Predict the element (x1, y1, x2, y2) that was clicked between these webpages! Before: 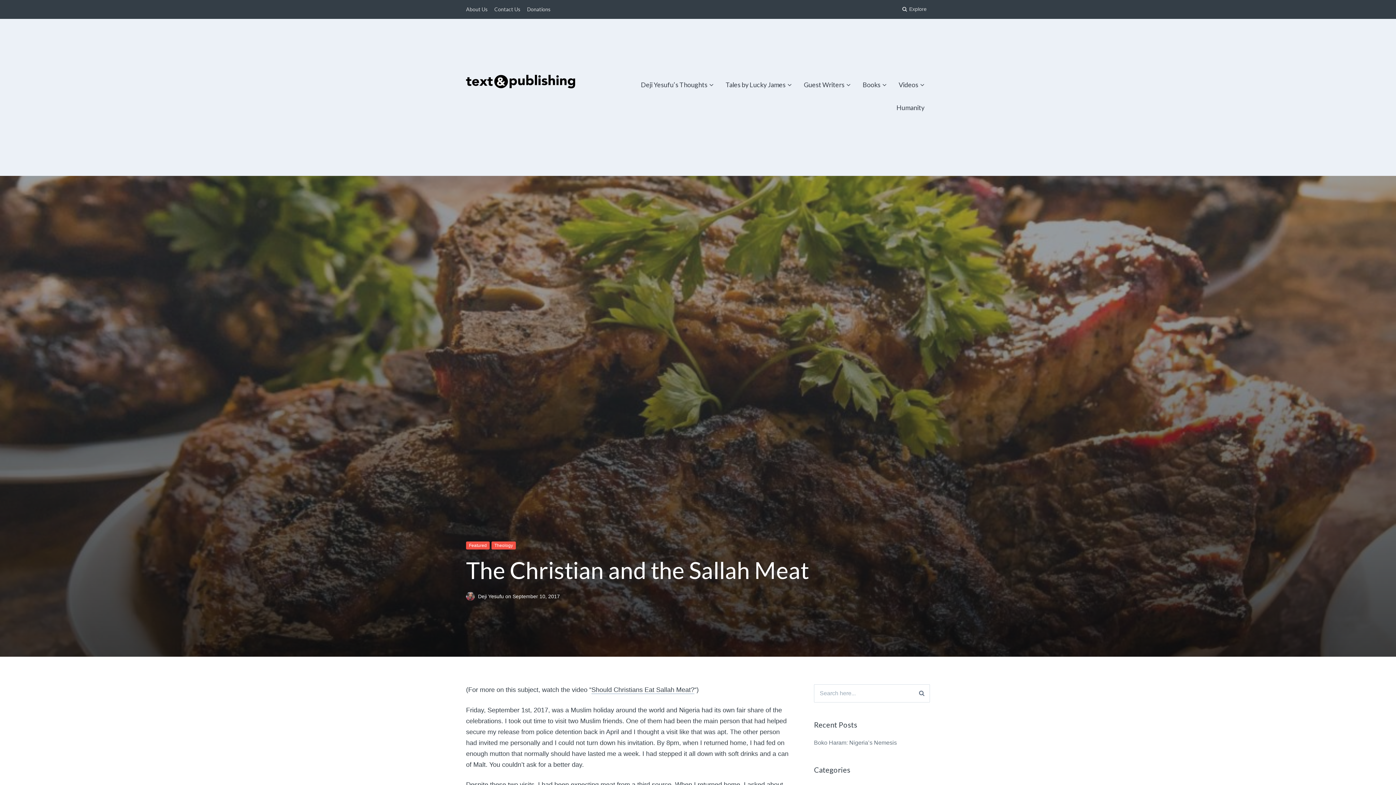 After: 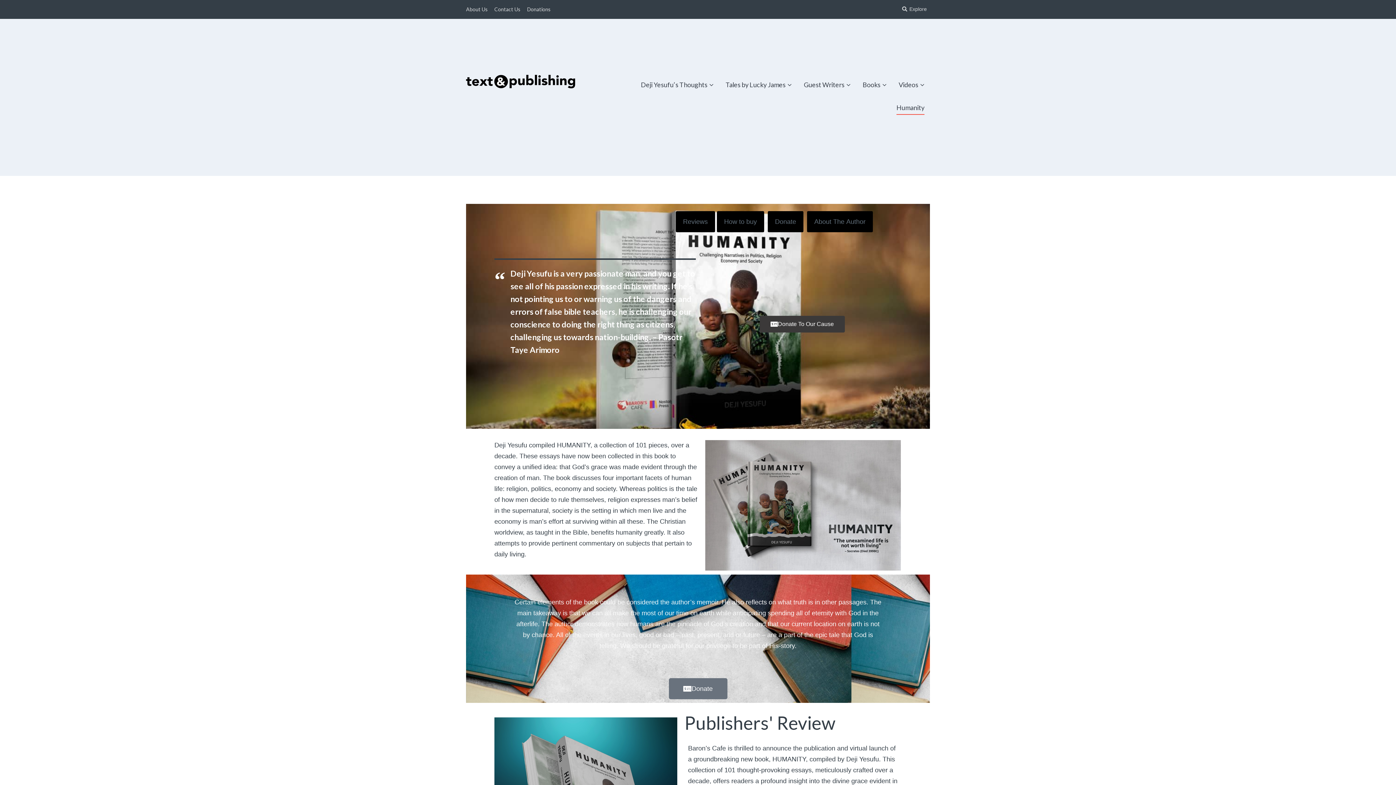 Action: bbox: (896, 100, 924, 114) label: Humanity